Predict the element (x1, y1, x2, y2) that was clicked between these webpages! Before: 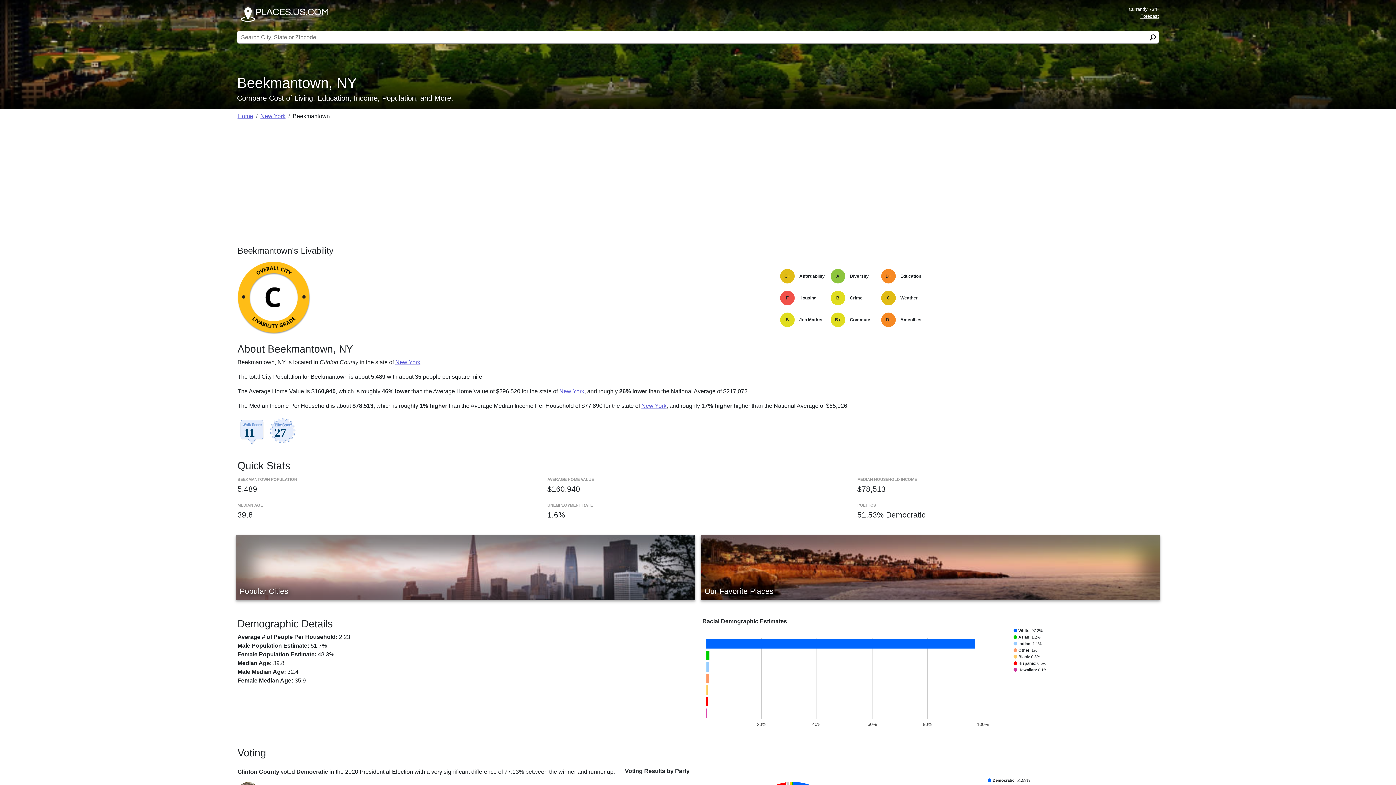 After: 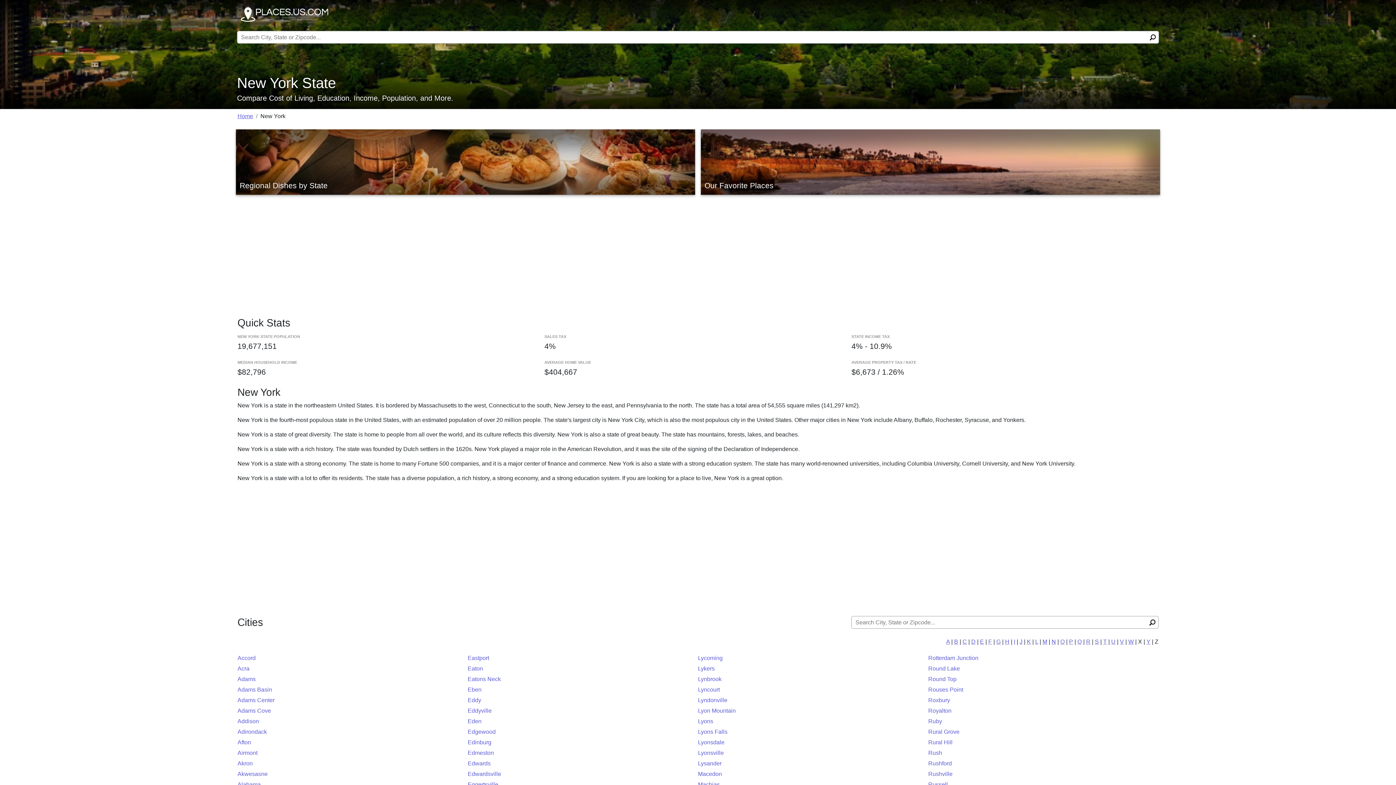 Action: label: New York bbox: (641, 402, 666, 409)